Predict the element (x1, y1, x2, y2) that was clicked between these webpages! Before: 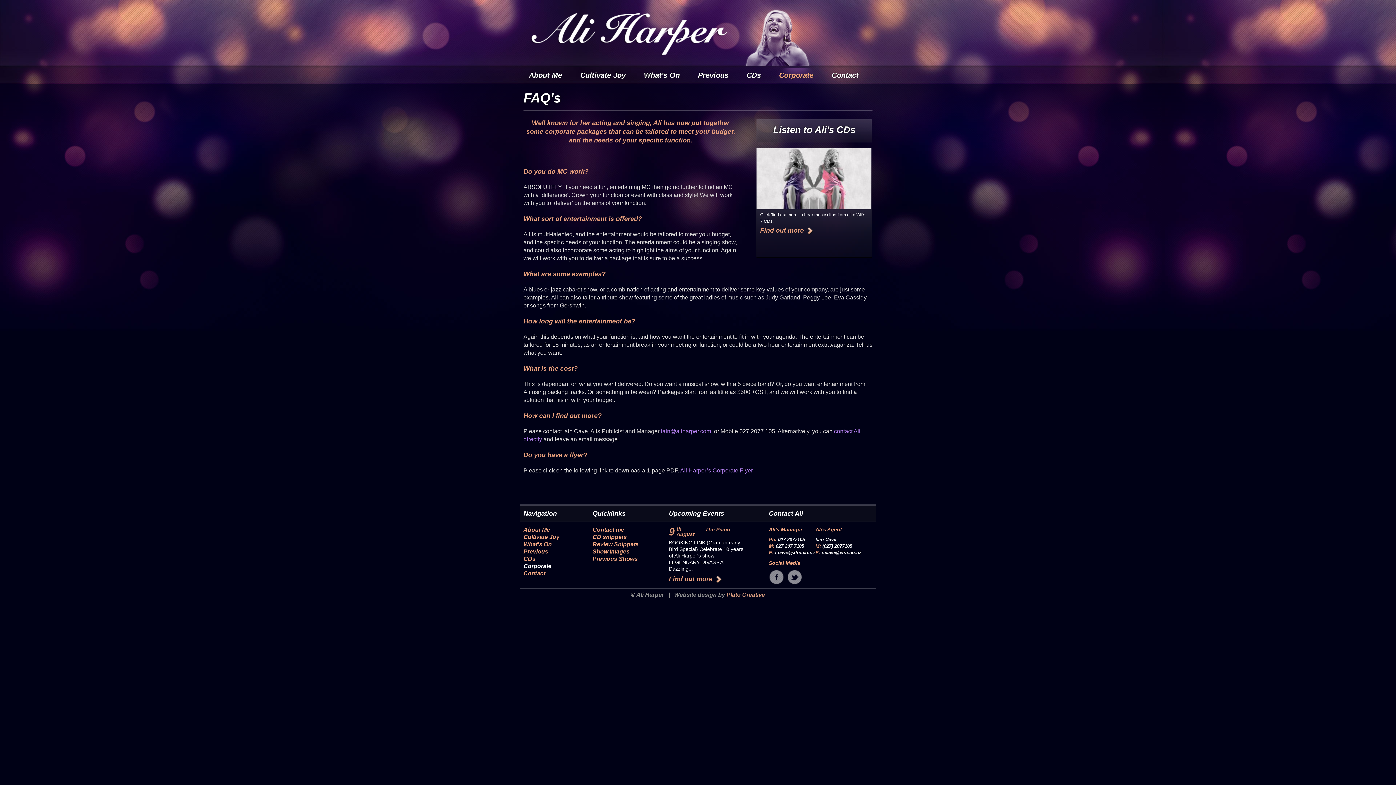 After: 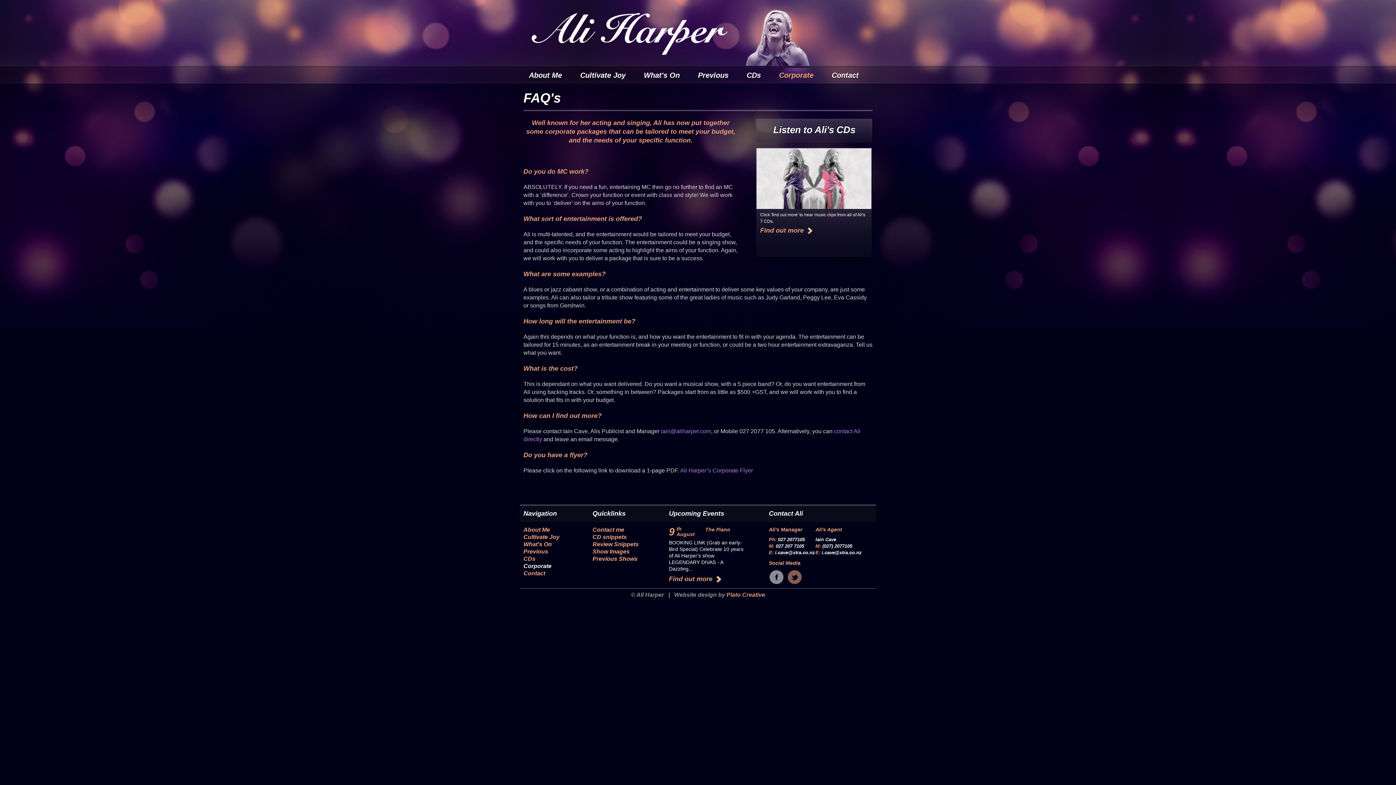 Action: bbox: (787, 570, 804, 584)